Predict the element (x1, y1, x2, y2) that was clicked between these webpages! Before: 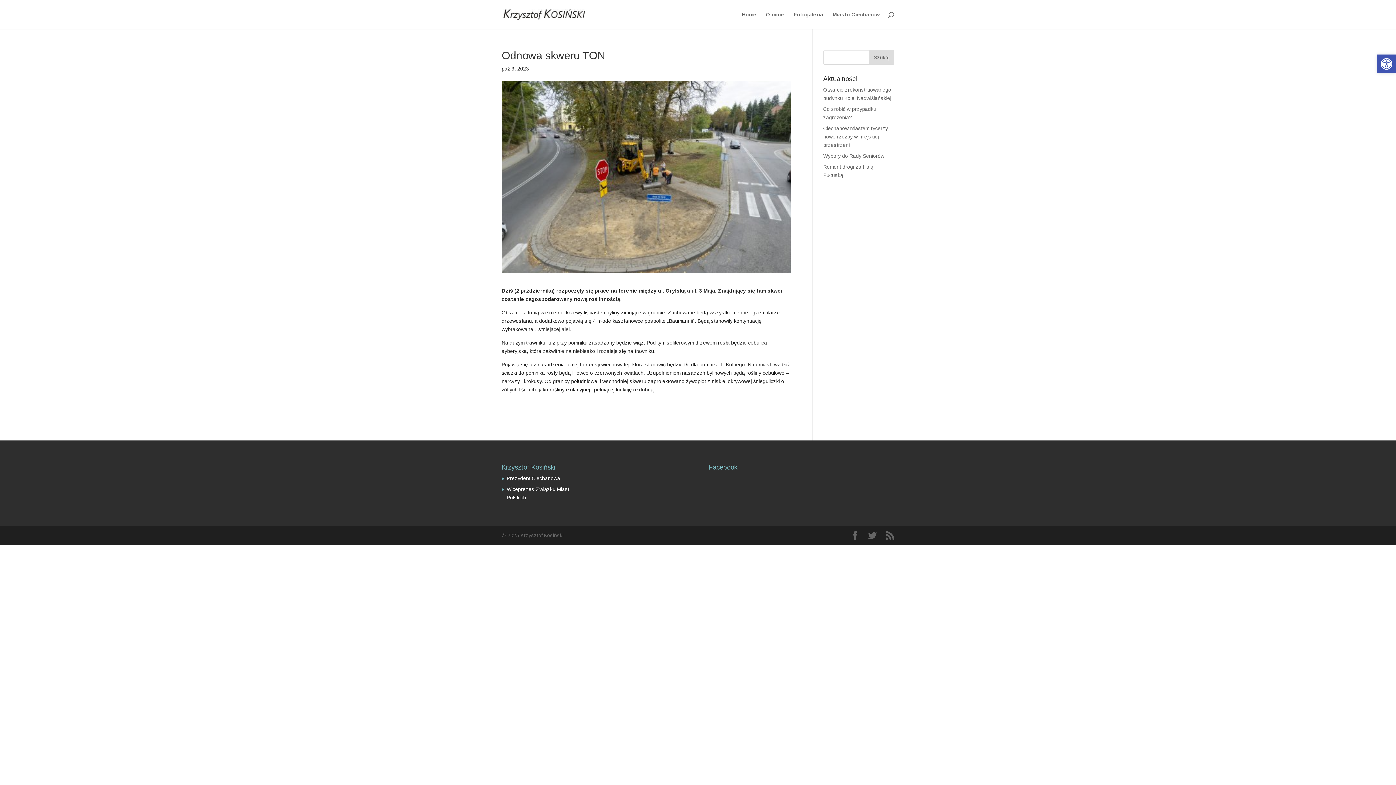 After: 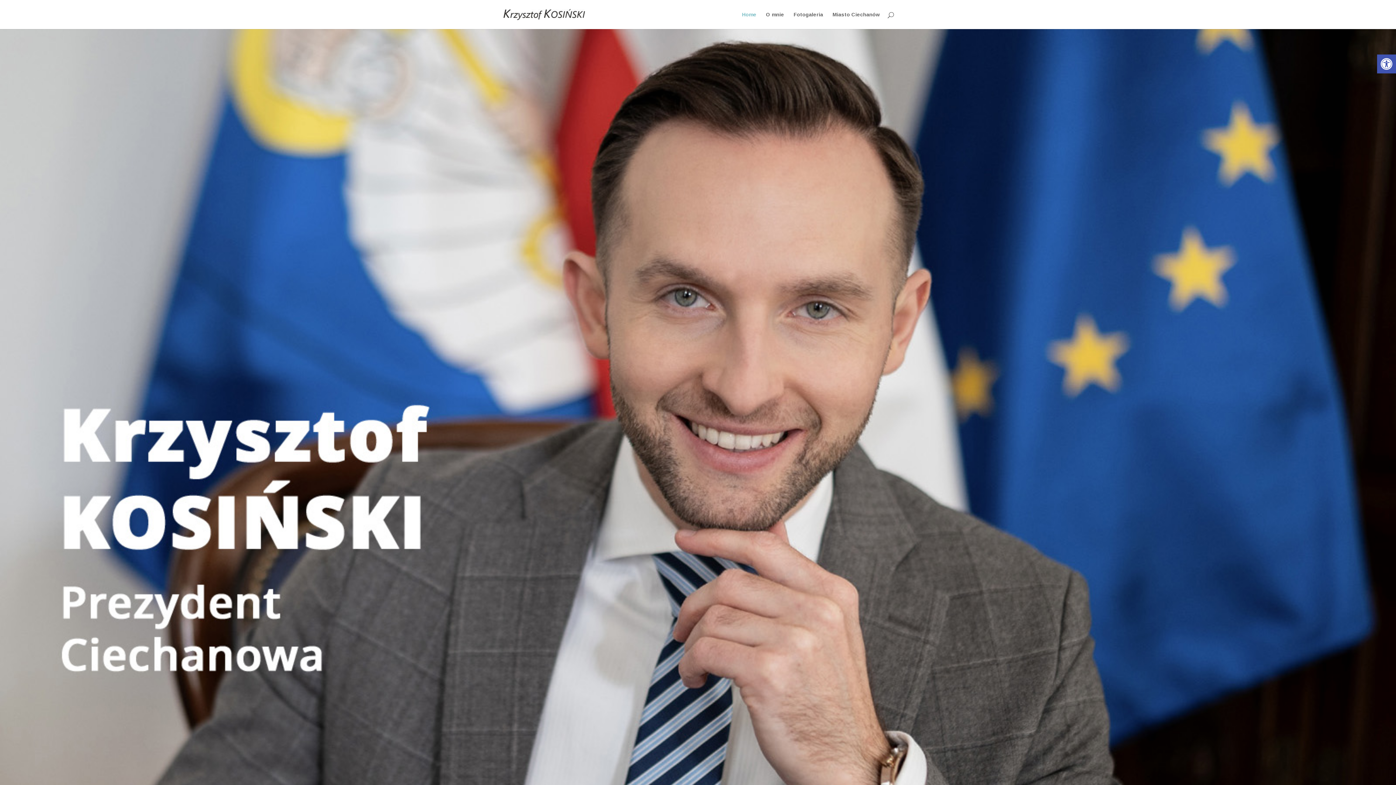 Action: label: Home bbox: (742, 12, 756, 29)